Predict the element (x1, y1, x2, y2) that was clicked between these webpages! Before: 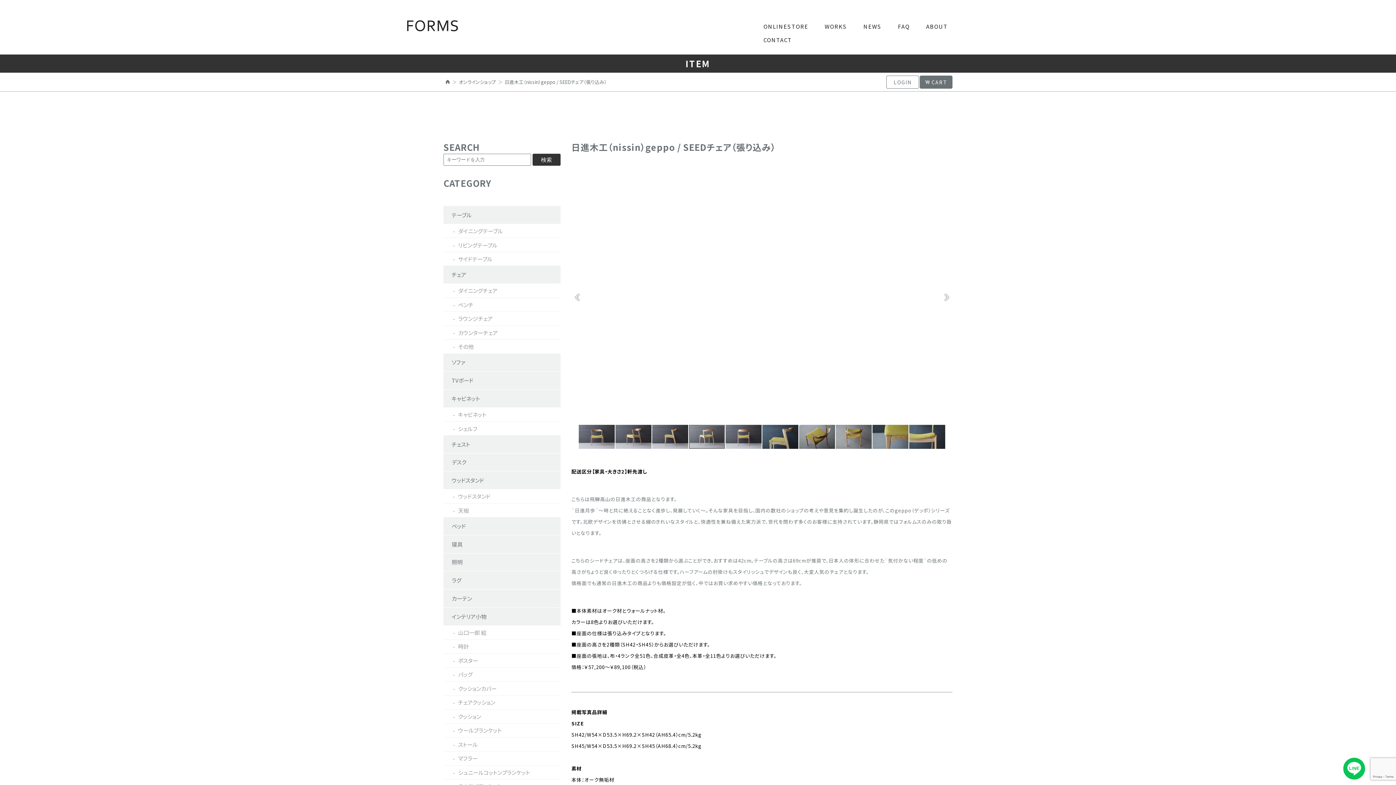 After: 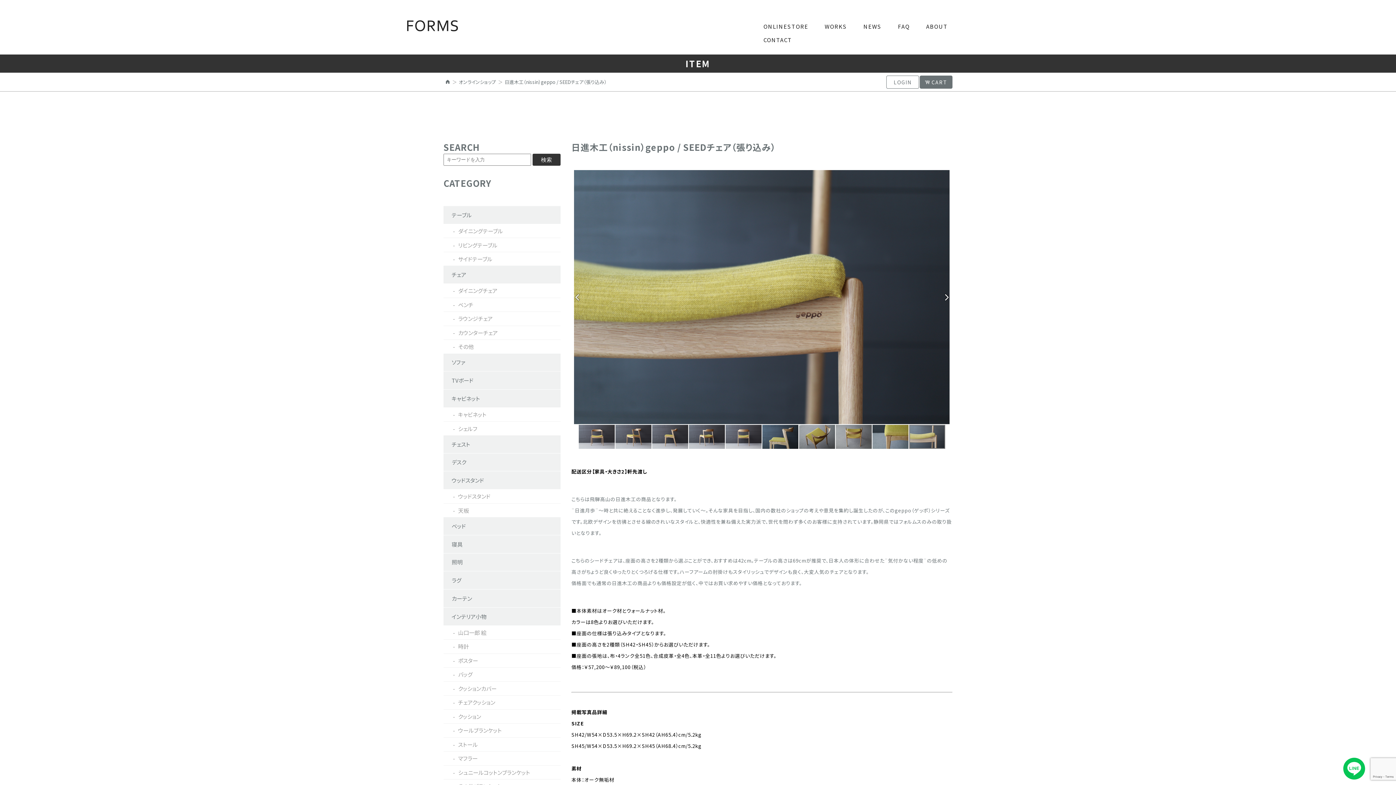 Action: bbox: (909, 424, 945, 449)